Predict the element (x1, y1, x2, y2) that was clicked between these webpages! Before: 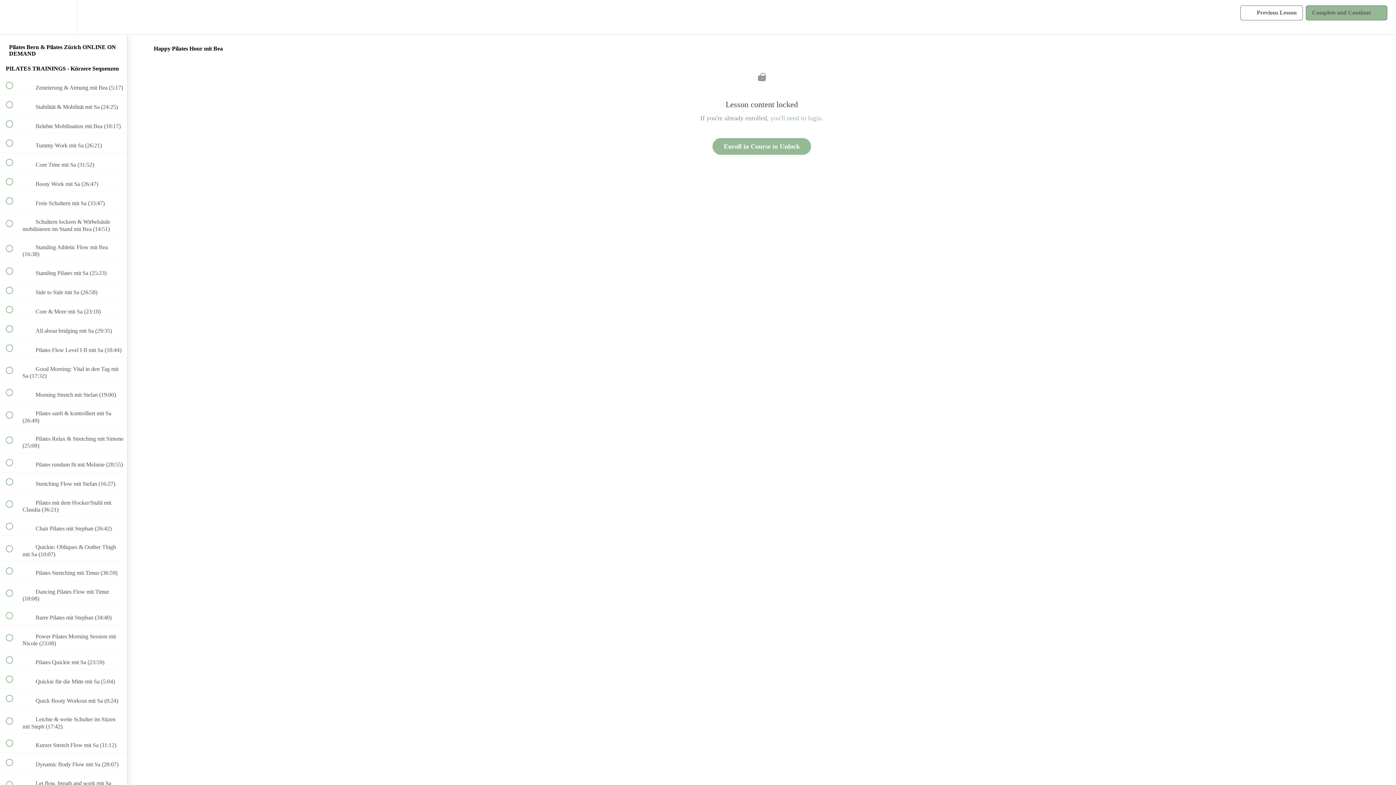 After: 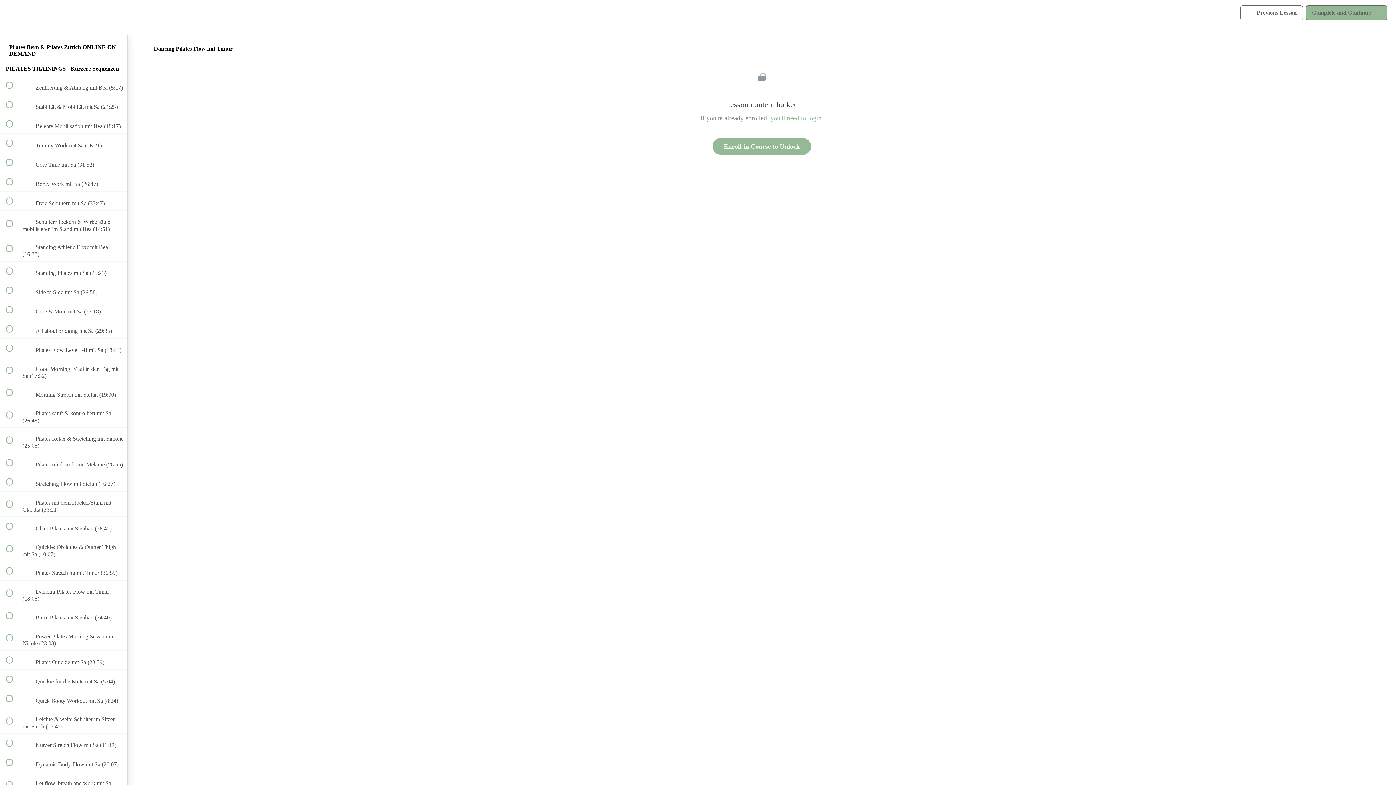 Action: label:  
 Dancing Pilates Flow mit Timur (18:08) bbox: (0, 581, 127, 606)